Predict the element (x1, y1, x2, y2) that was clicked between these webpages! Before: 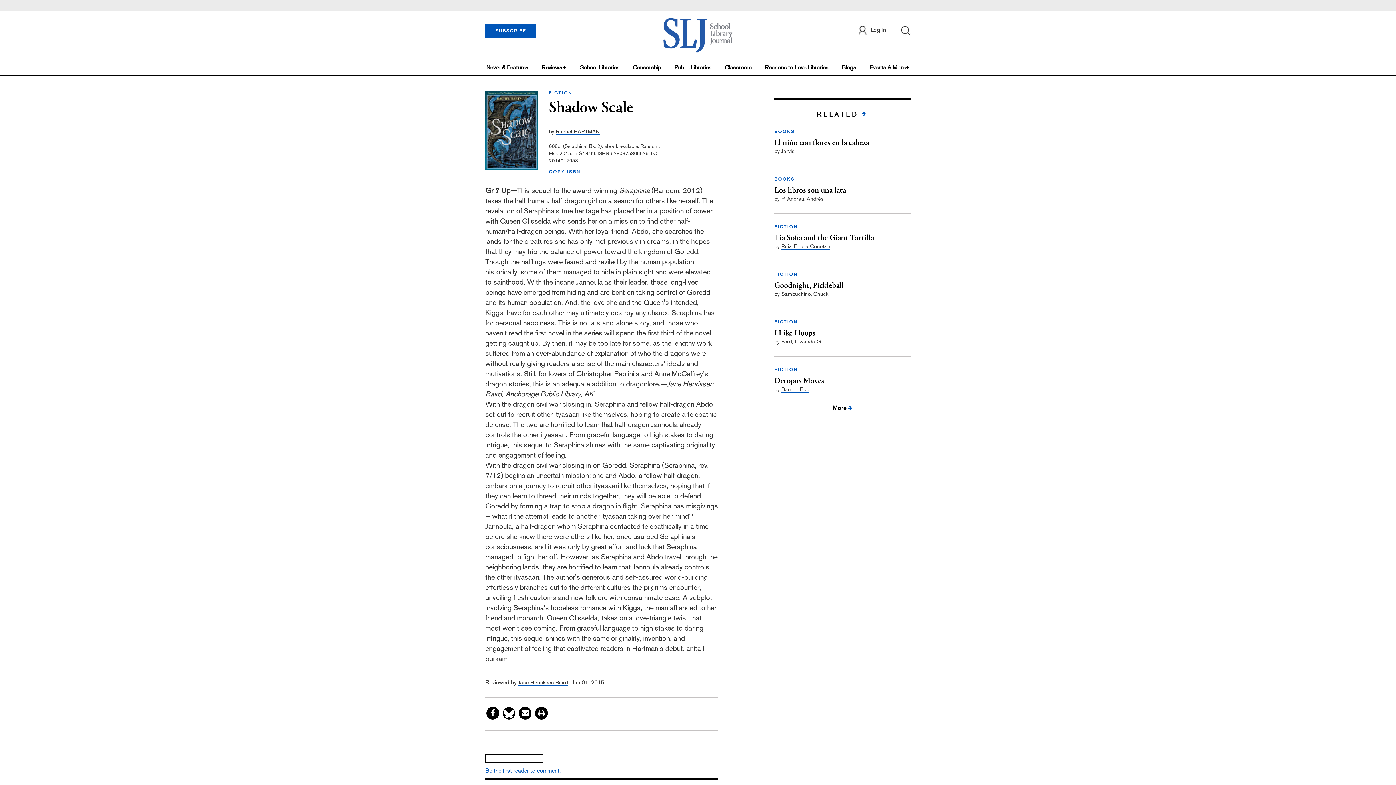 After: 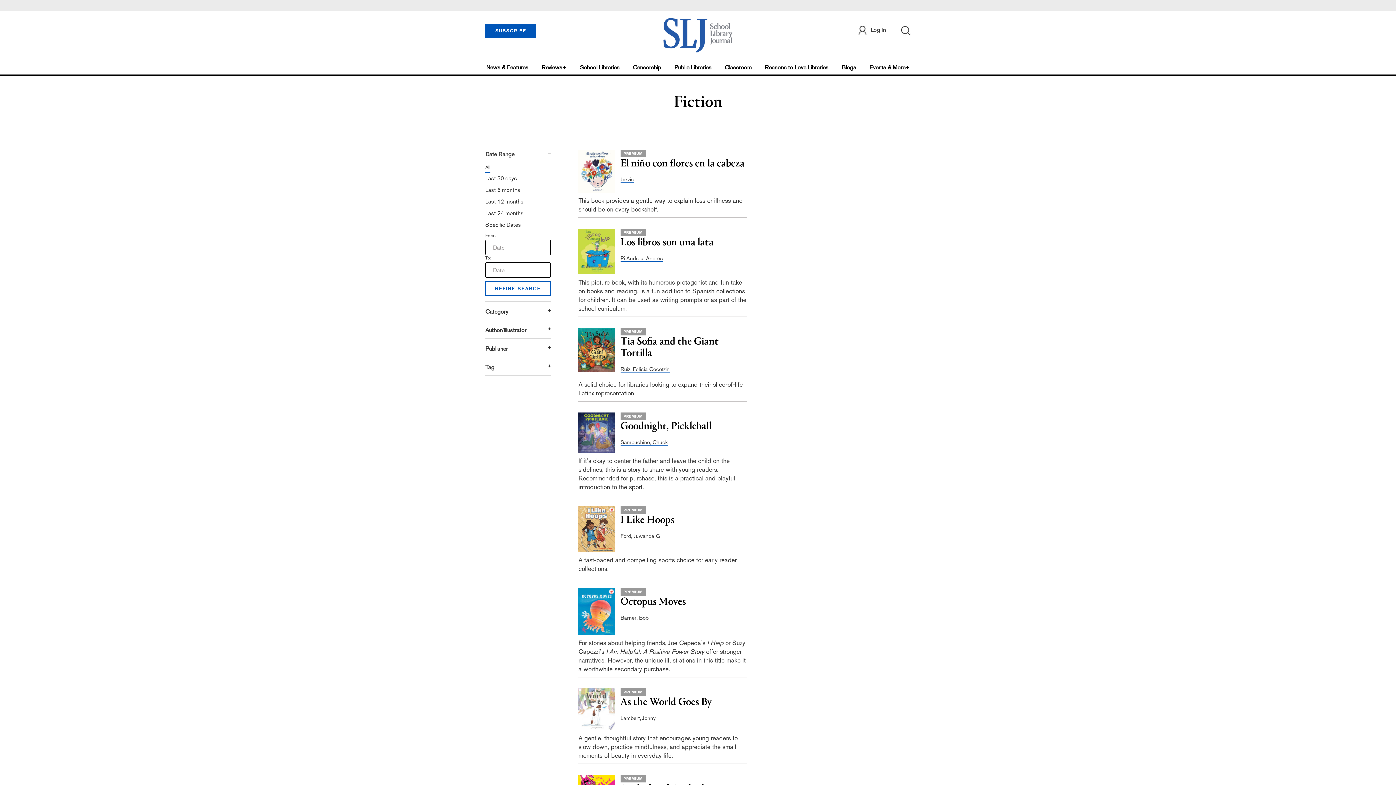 Action: label: FICTION bbox: (774, 272, 798, 277)